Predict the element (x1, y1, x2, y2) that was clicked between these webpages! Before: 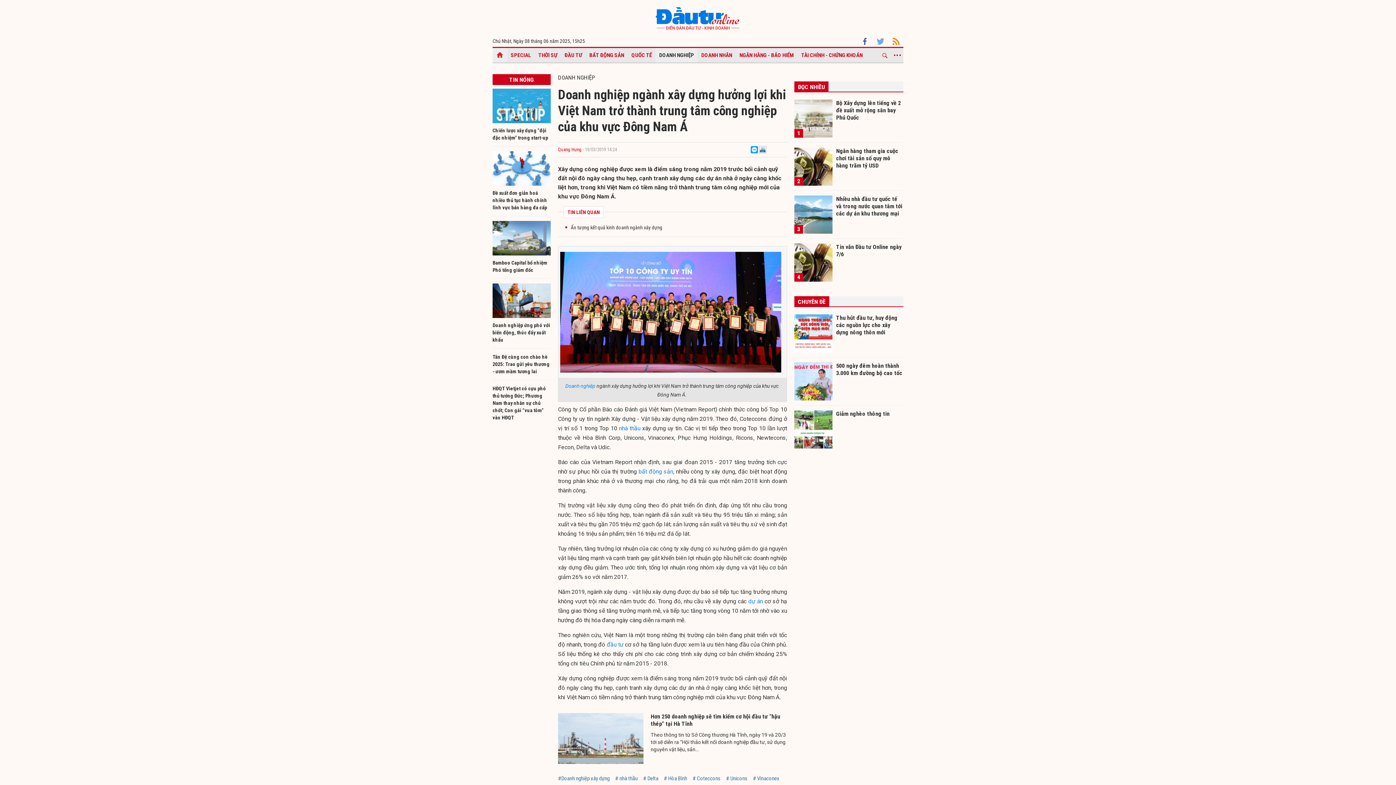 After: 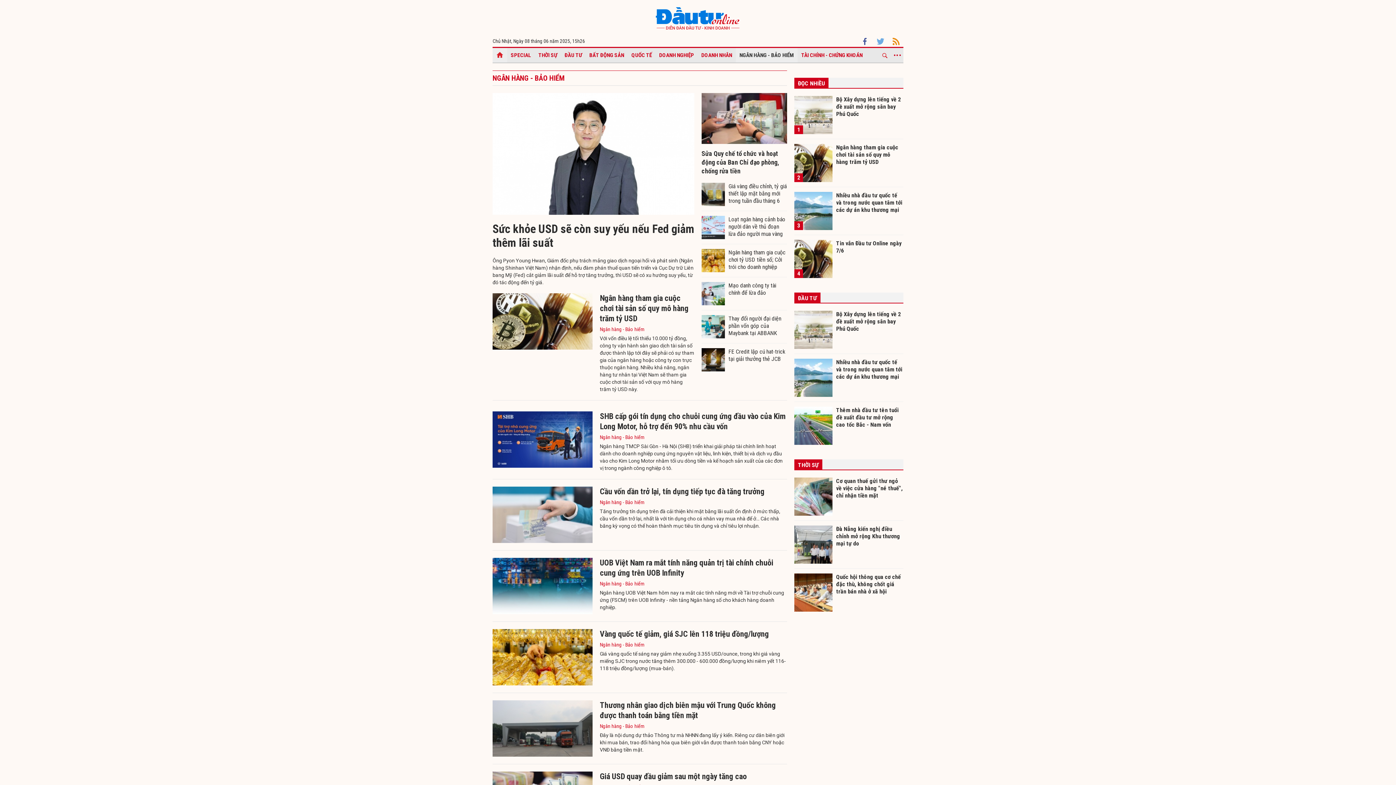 Action: bbox: (736, 47, 797, 62) label: NGÂN HÀNG - BẢO HIỂM